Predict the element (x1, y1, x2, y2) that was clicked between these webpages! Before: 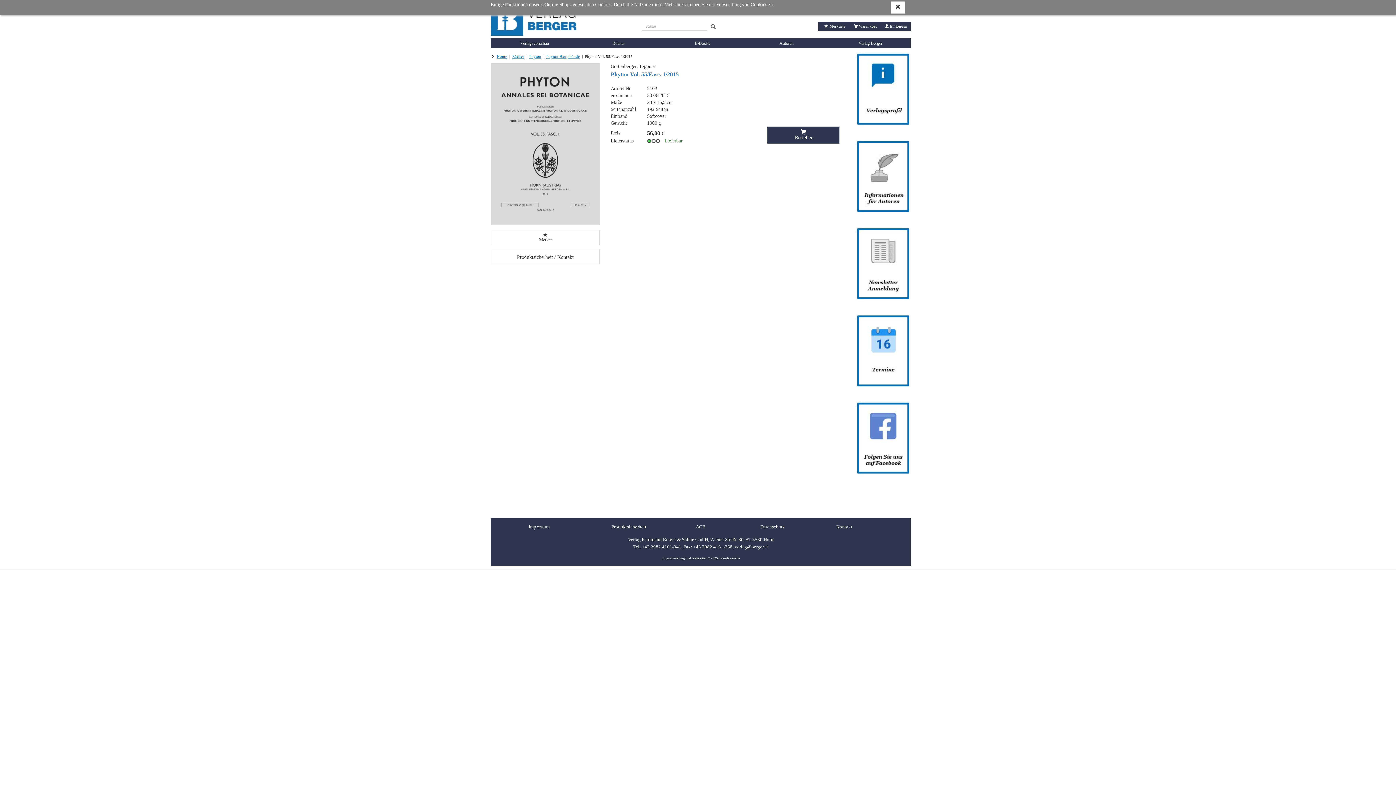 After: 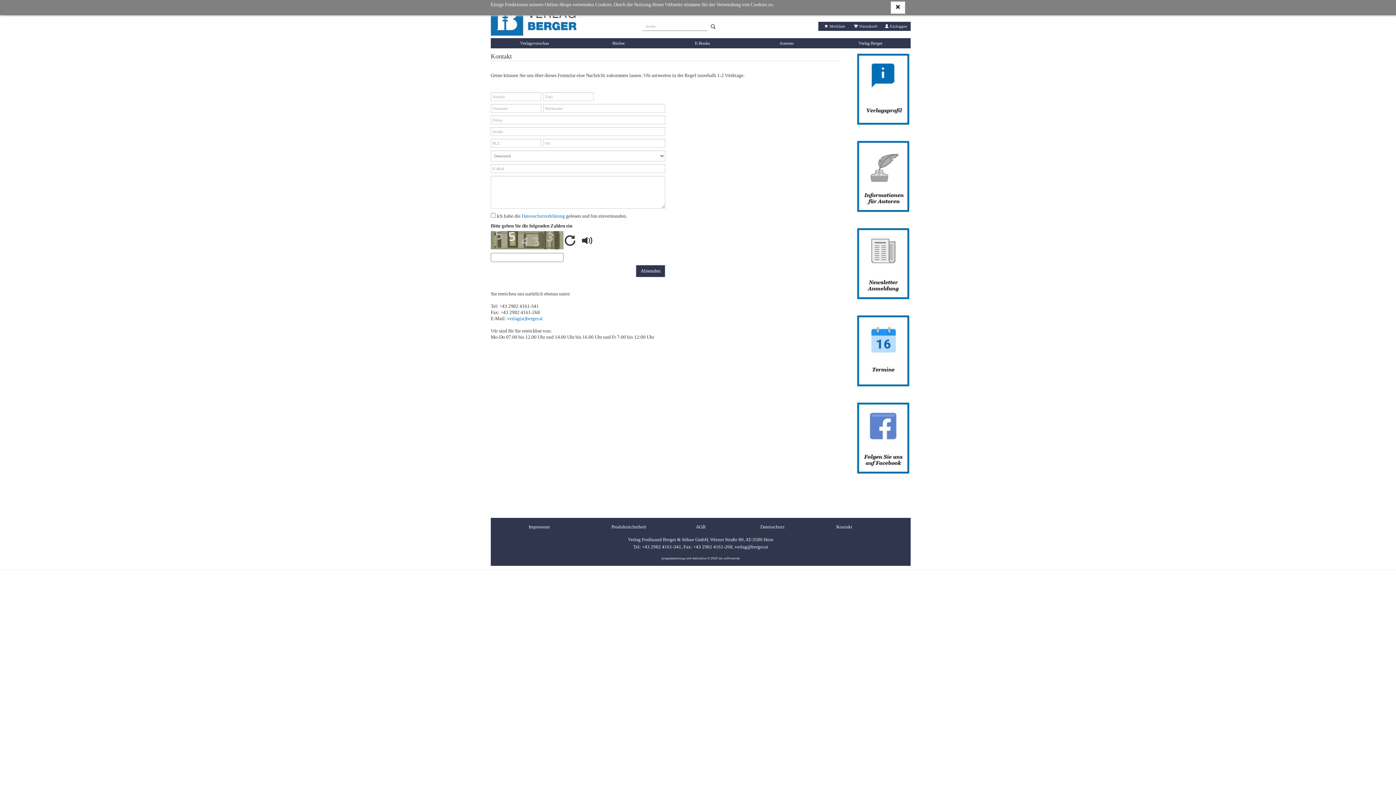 Action: label: Kontakt bbox: (814, 523, 875, 530)